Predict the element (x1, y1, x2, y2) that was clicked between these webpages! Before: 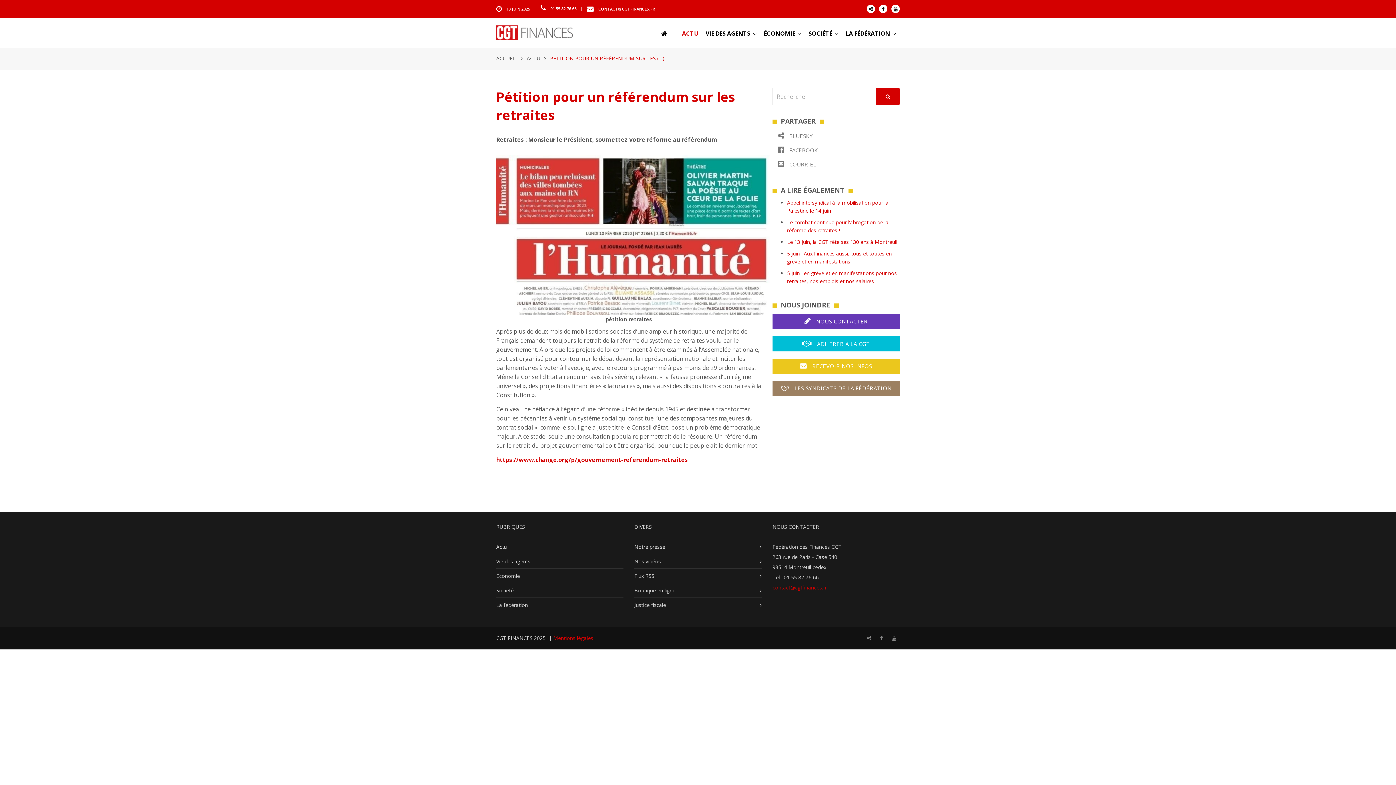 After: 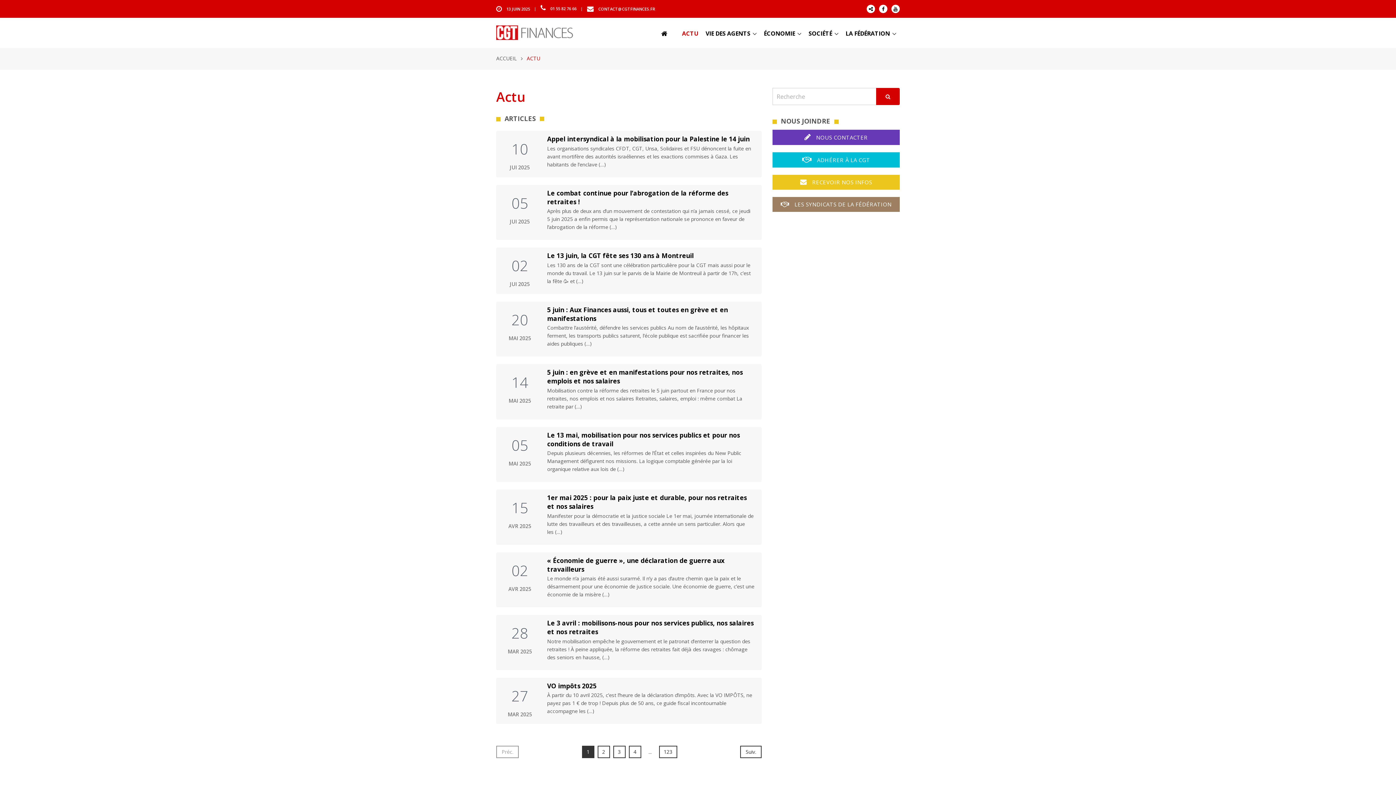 Action: bbox: (682, 26, 698, 40) label: ACTU